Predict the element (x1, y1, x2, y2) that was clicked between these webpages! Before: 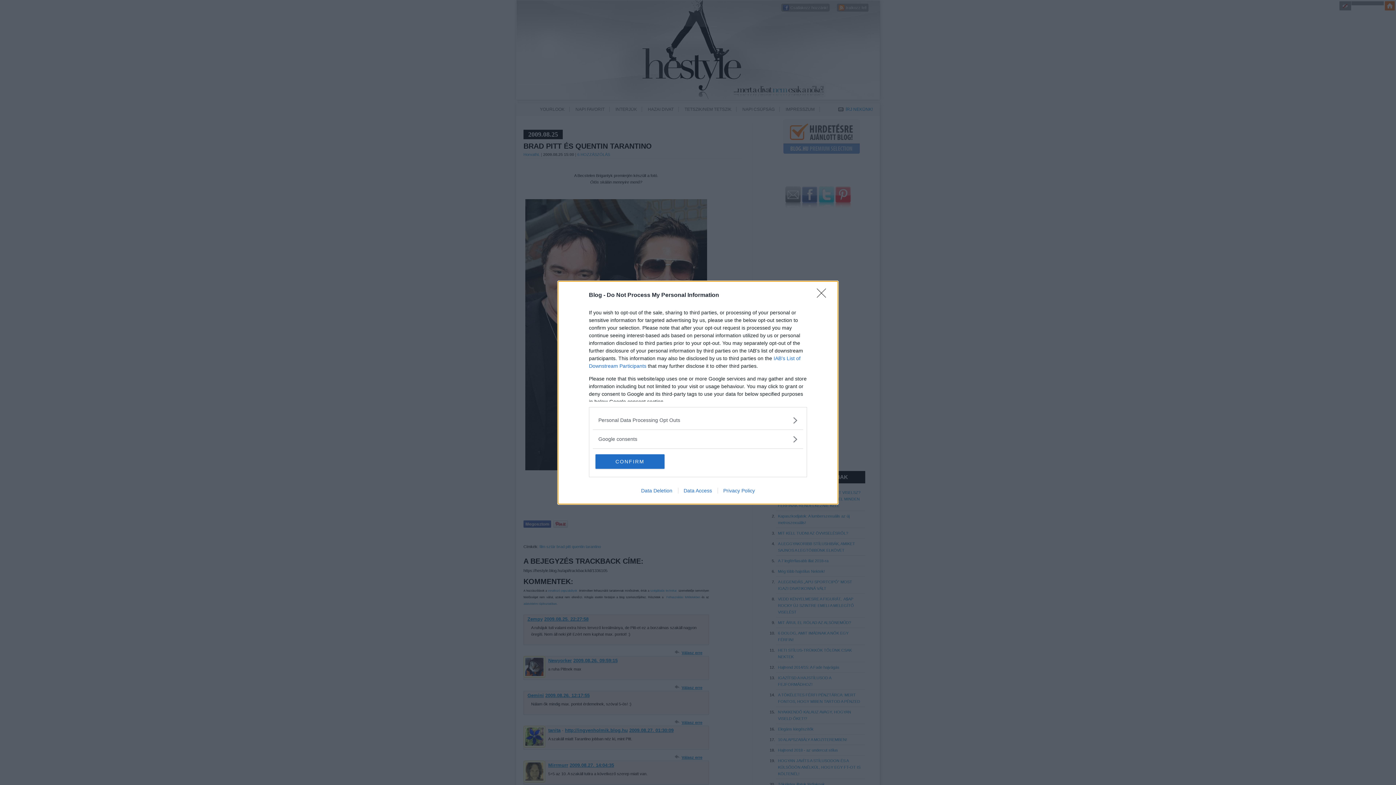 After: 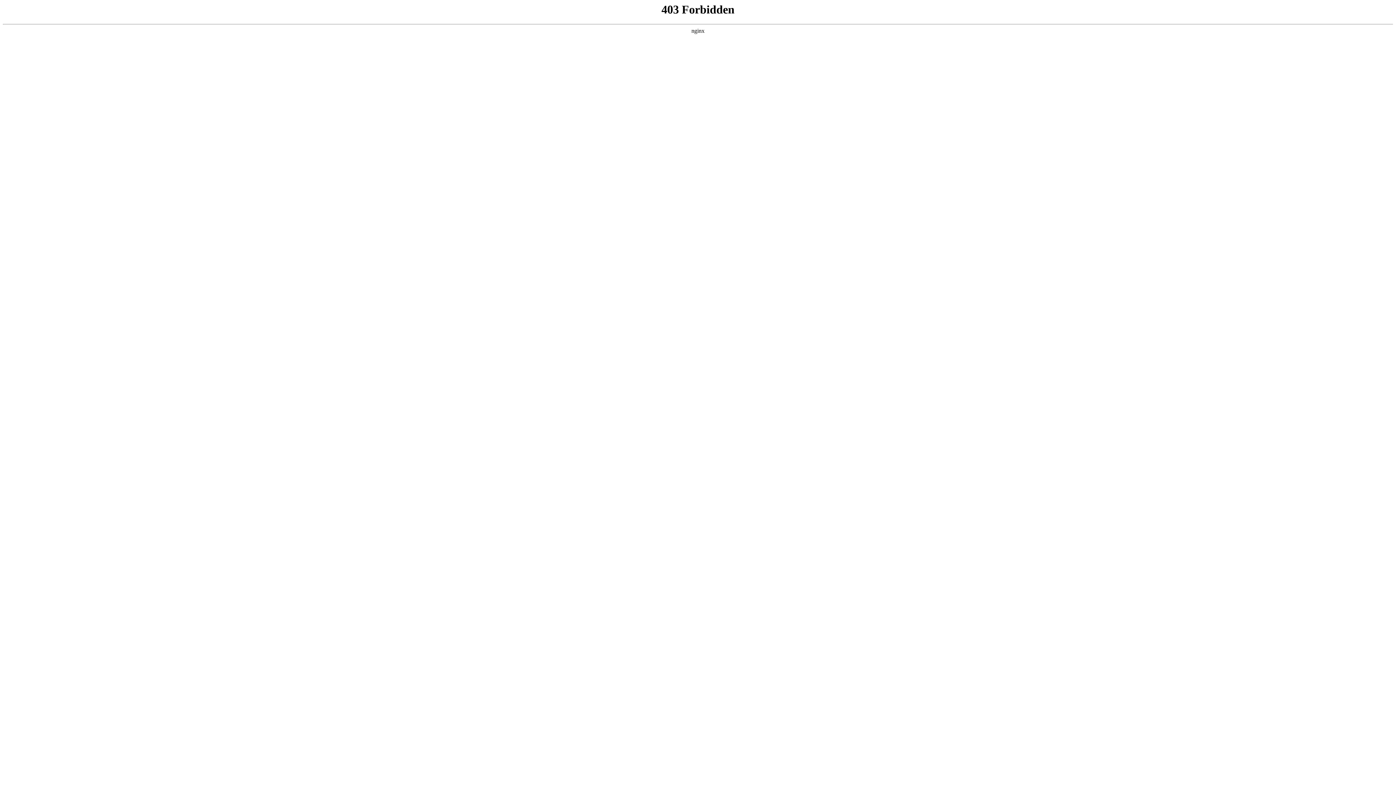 Action: bbox: (717, 487, 760, 493) label: Privacy Policy